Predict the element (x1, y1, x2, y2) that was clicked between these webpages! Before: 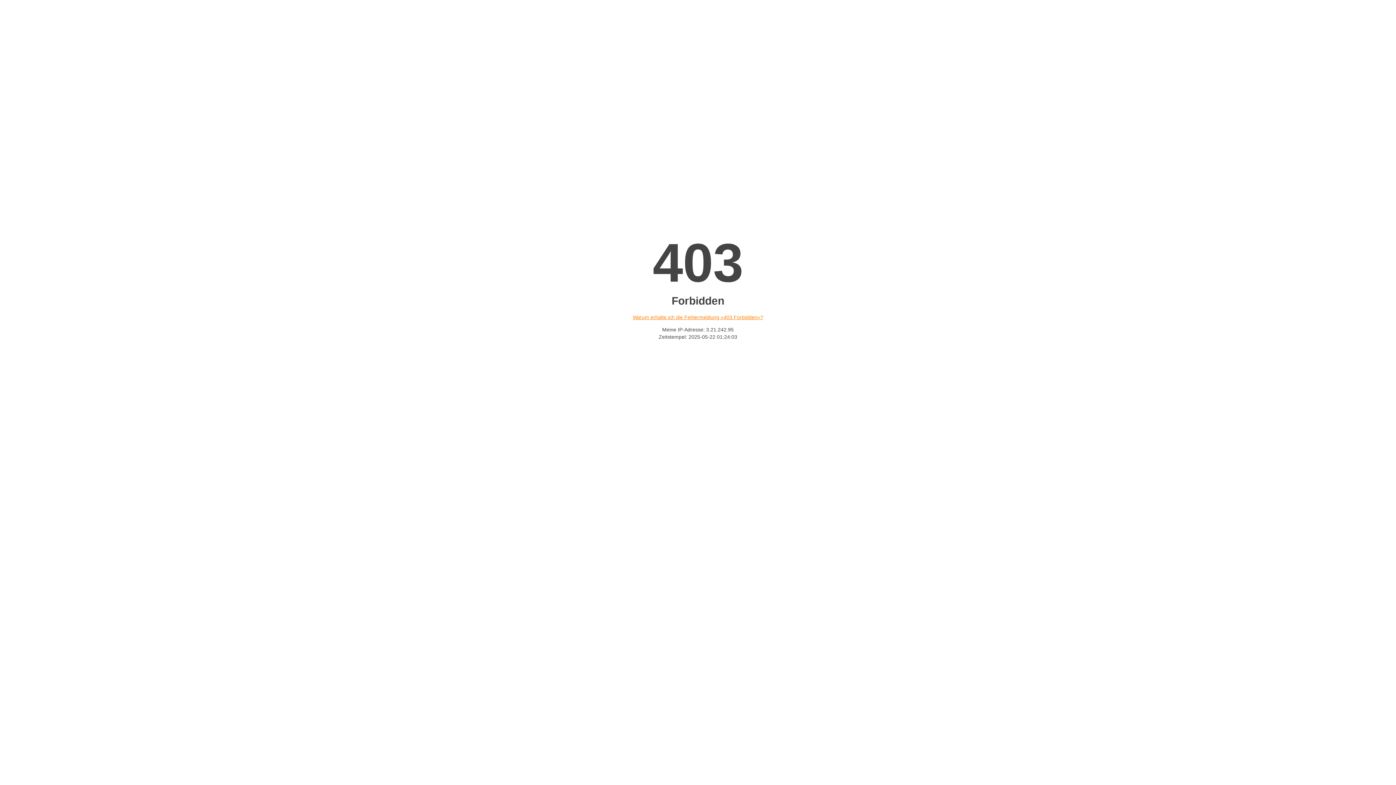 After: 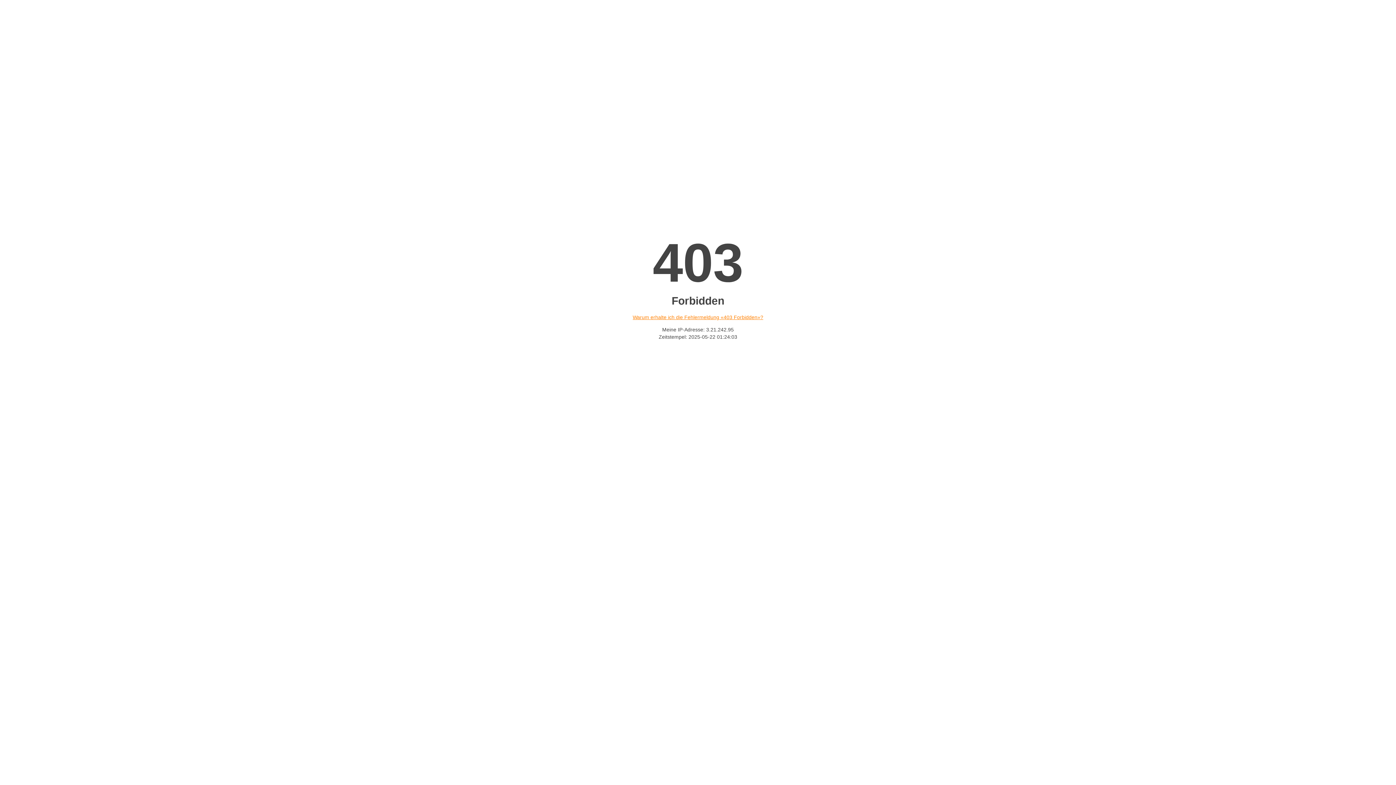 Action: label: Warum erhalte ich die Fehlermeldung «403 Forbidden»? bbox: (632, 314, 763, 320)